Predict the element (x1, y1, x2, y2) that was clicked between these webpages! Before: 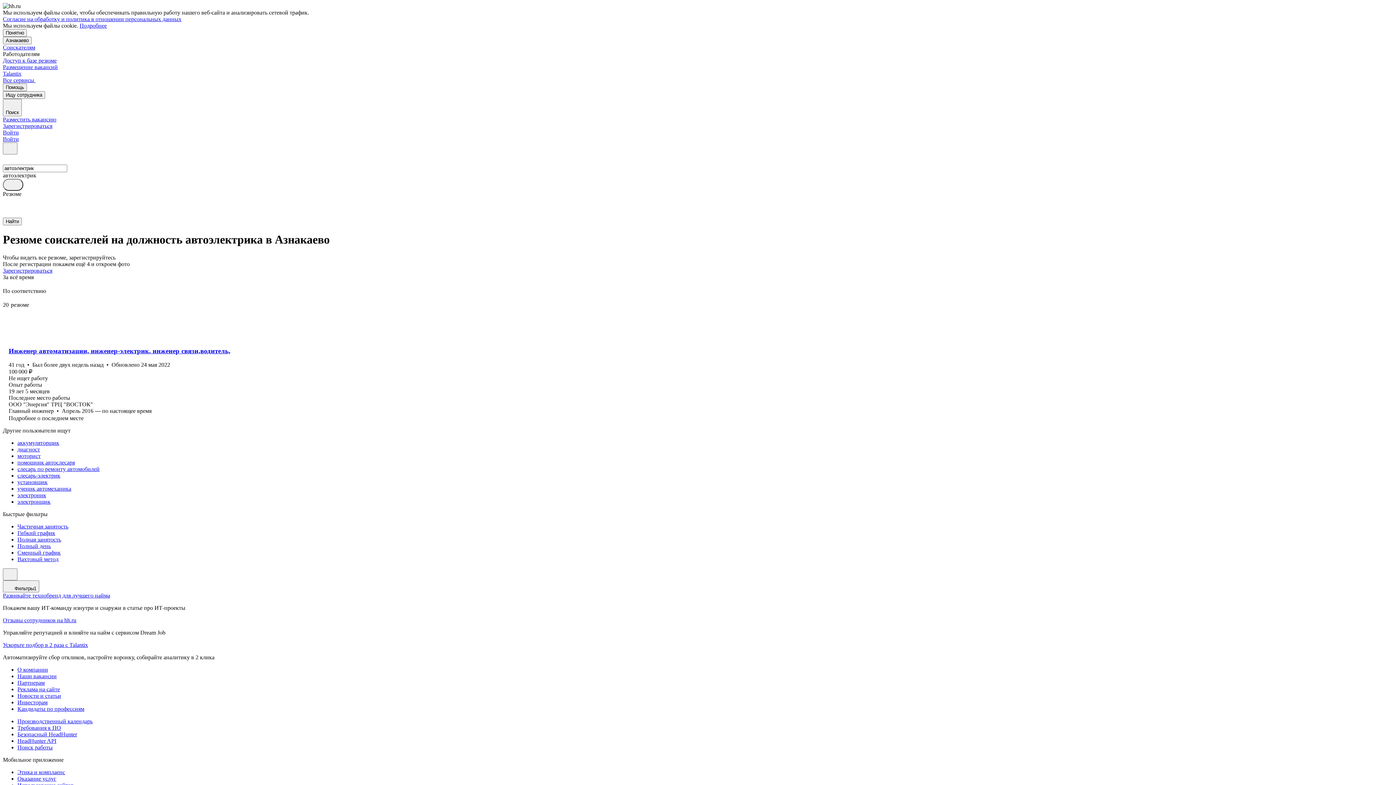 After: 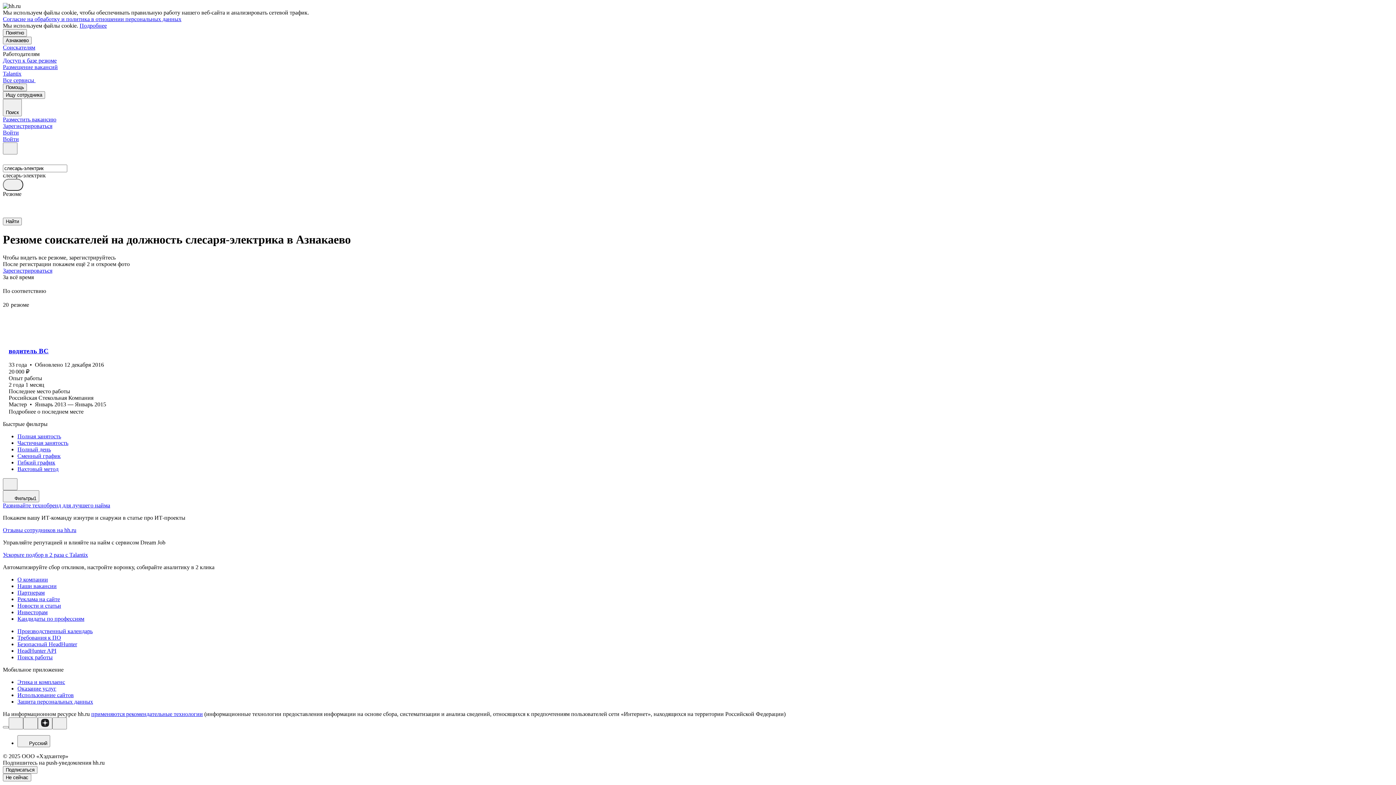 Action: label: слесарь-электрик bbox: (17, 472, 1393, 479)